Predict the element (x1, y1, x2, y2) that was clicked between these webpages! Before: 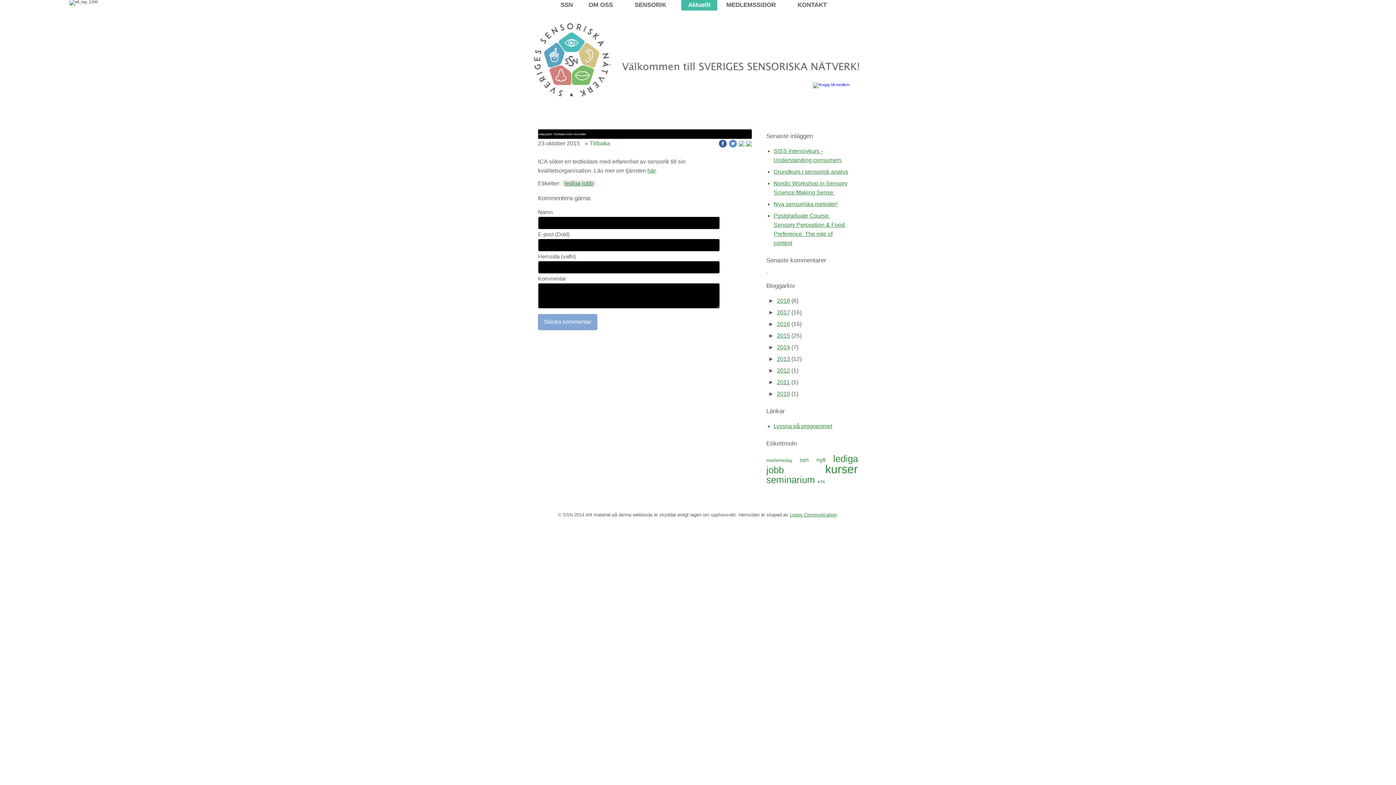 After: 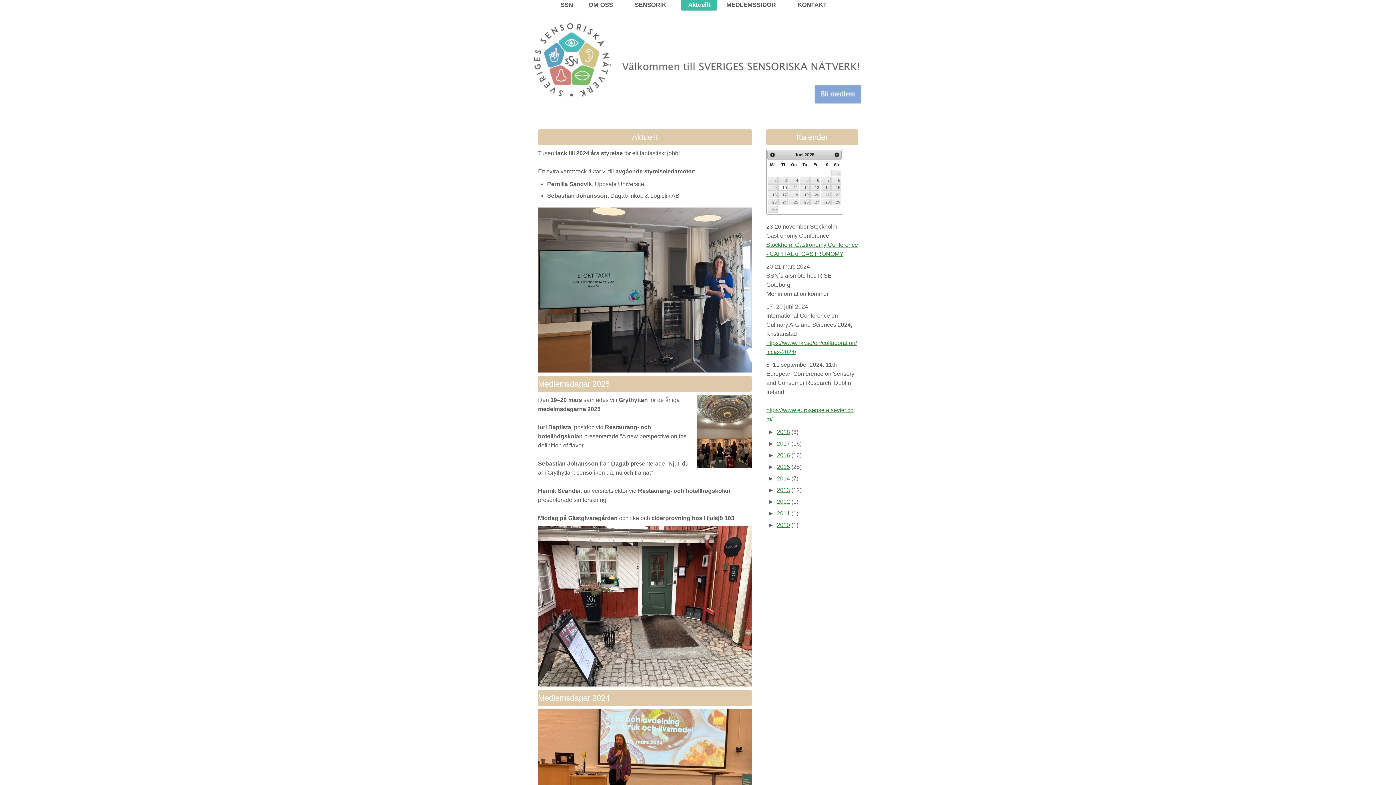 Action: bbox: (777, 390, 790, 397) label: 2010